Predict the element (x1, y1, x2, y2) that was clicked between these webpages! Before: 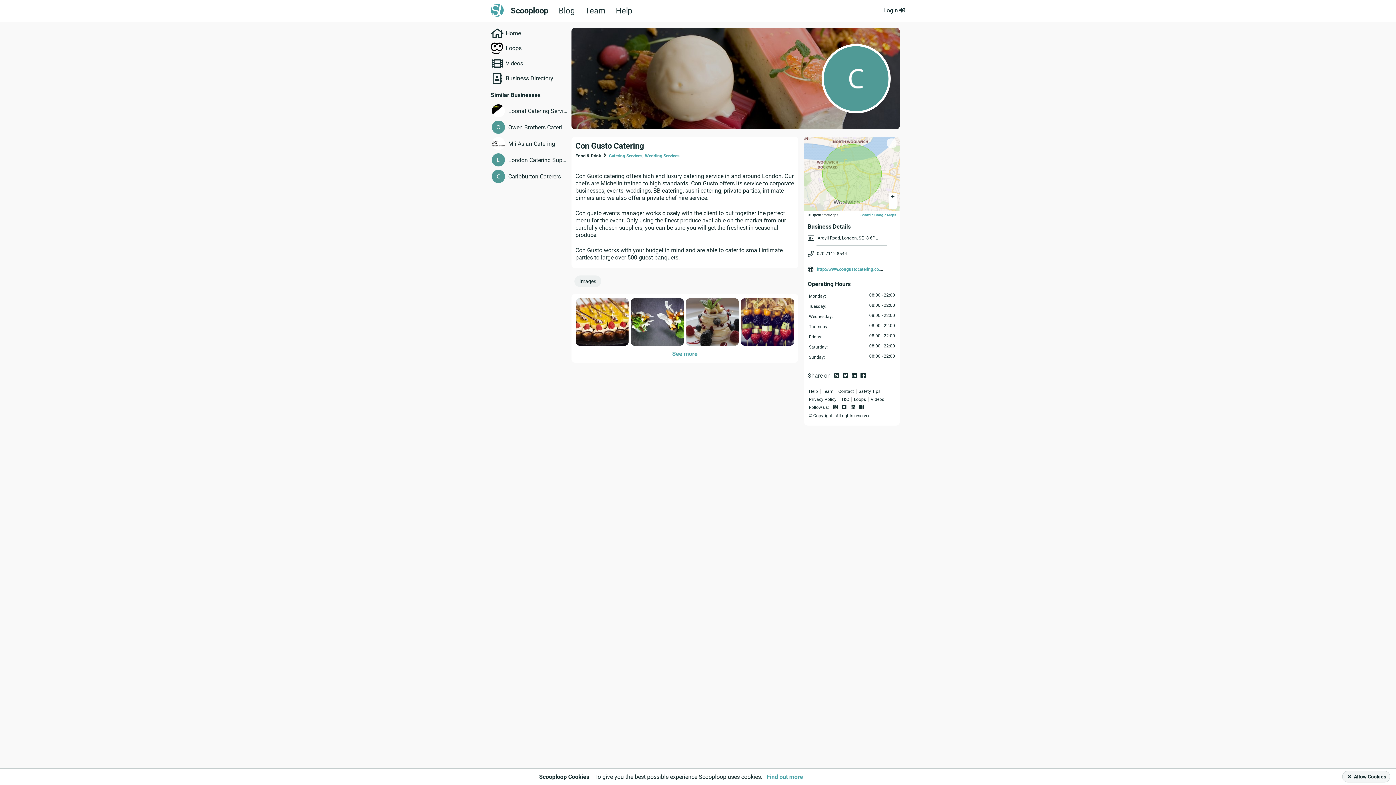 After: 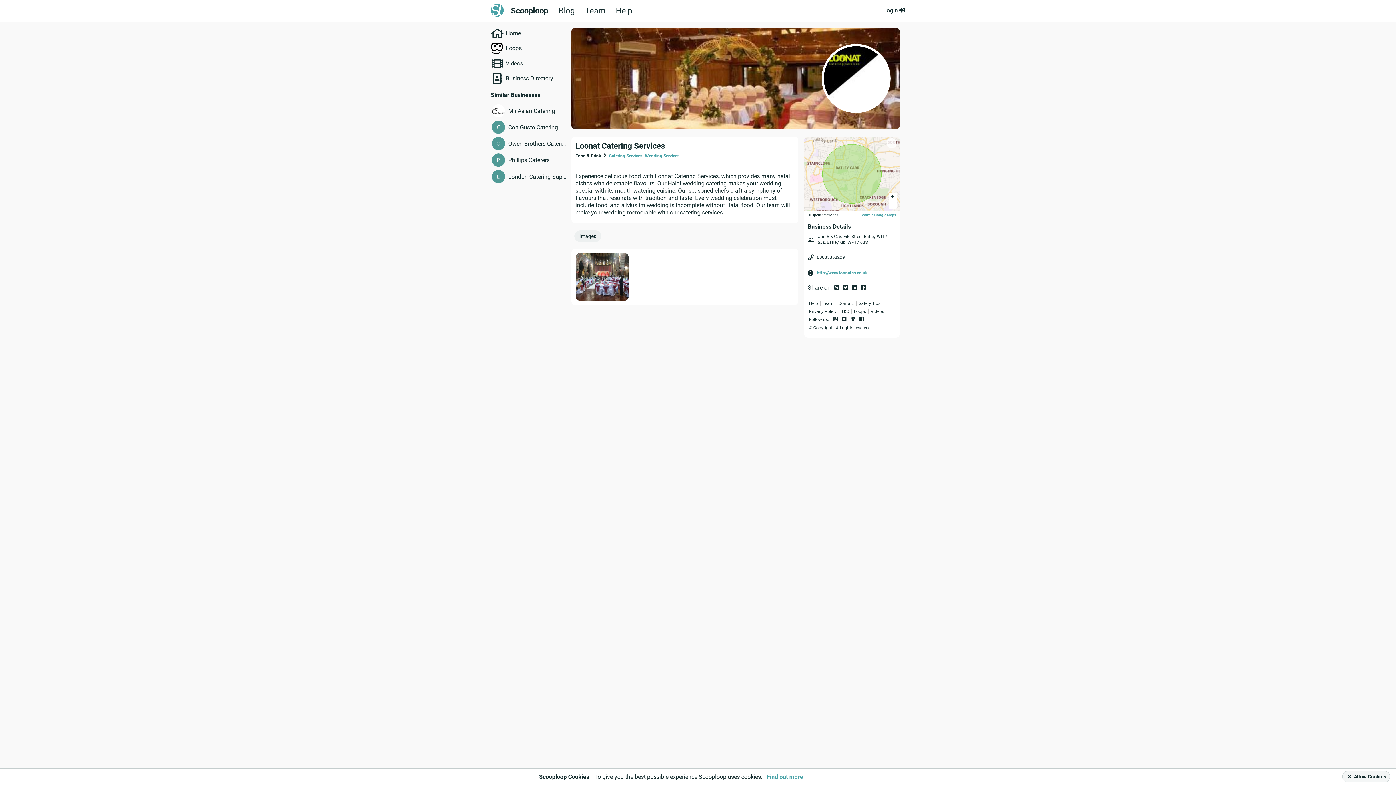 Action: bbox: (508, 107, 568, 115) label: Loonat Catering Services